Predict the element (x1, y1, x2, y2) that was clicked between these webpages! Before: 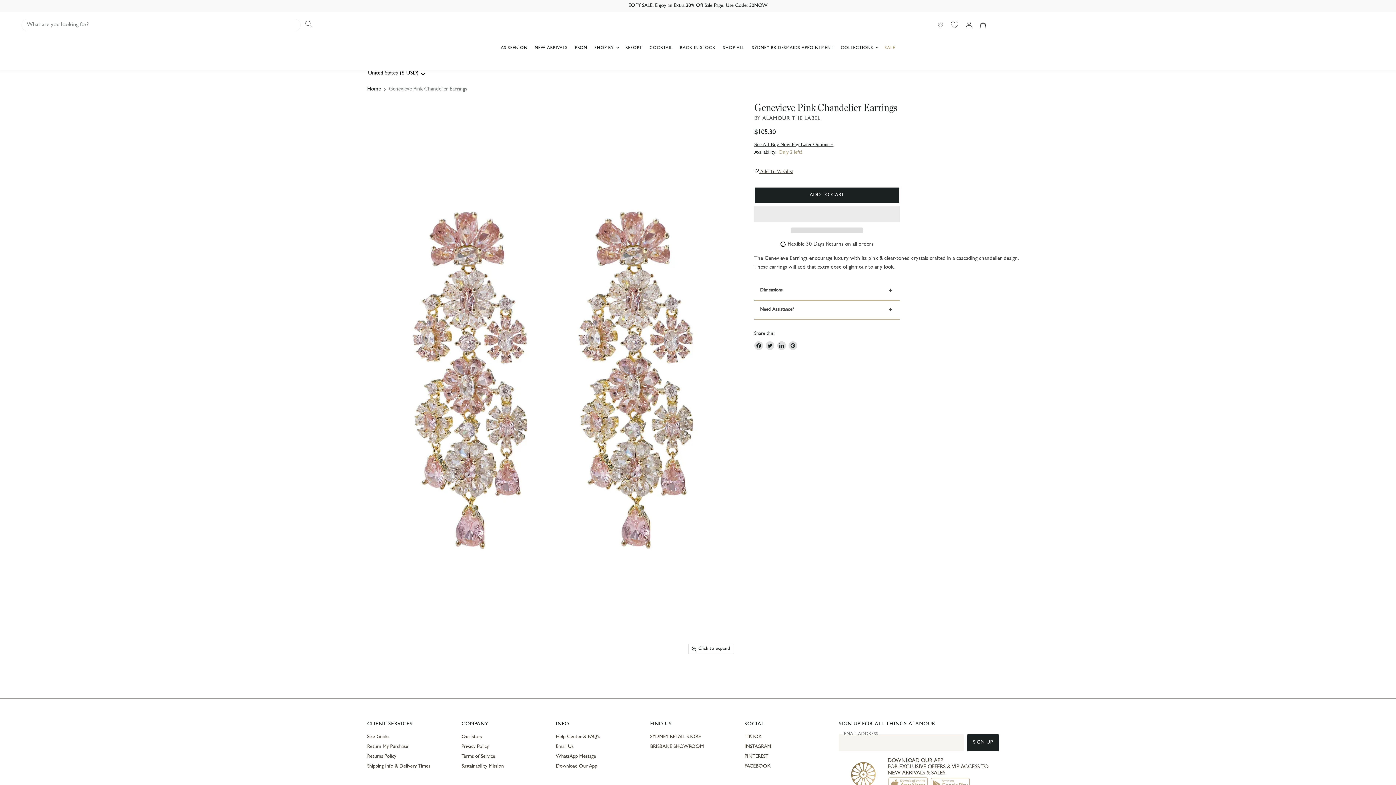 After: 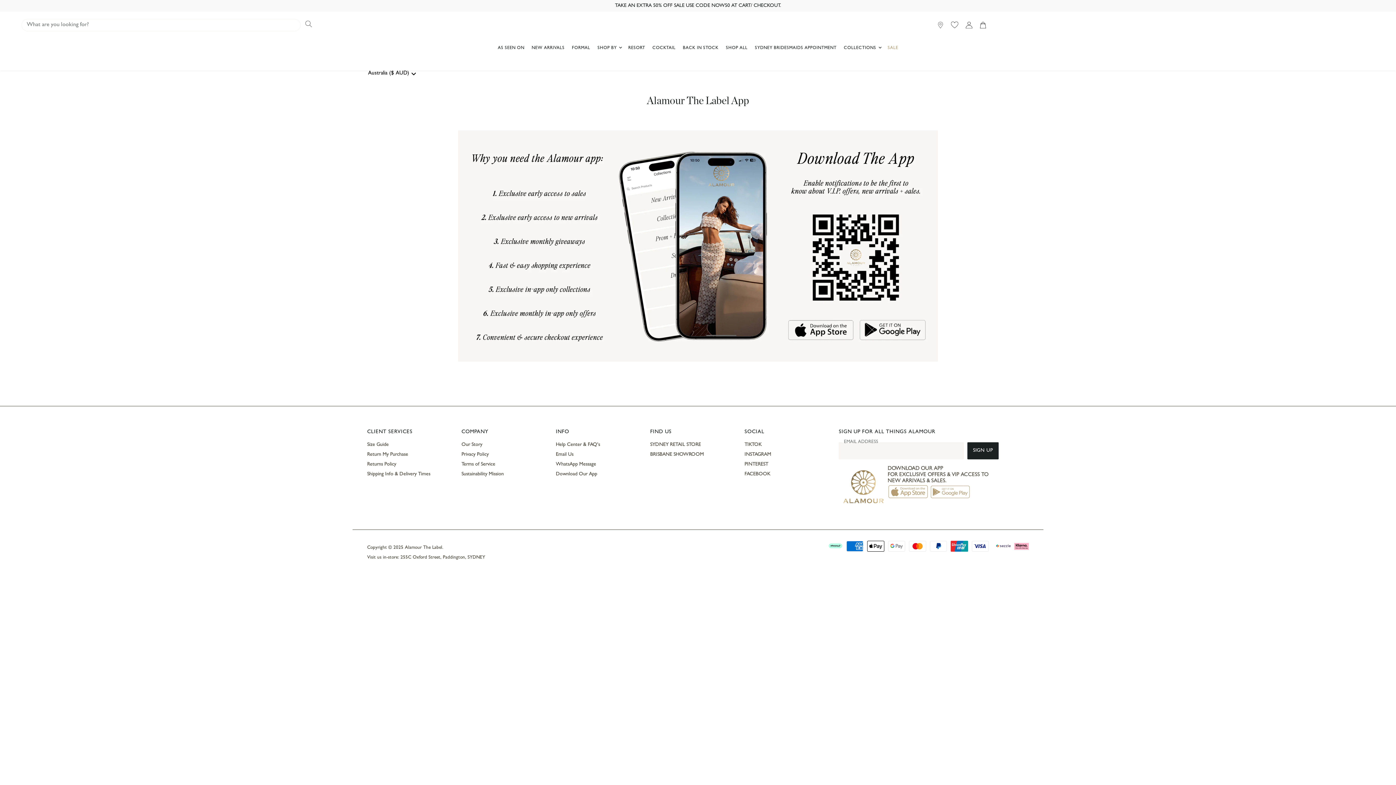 Action: bbox: (555, 764, 597, 769) label: Download Our App